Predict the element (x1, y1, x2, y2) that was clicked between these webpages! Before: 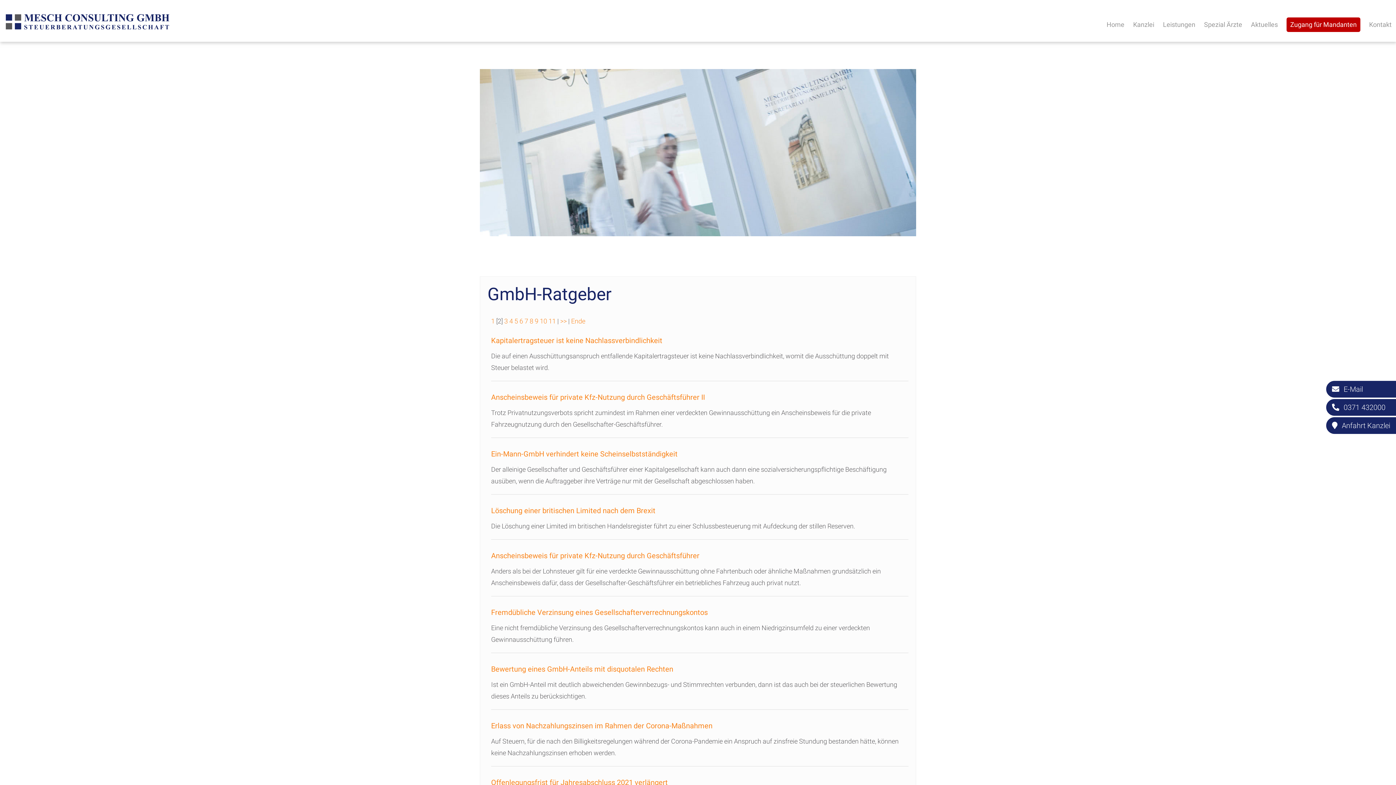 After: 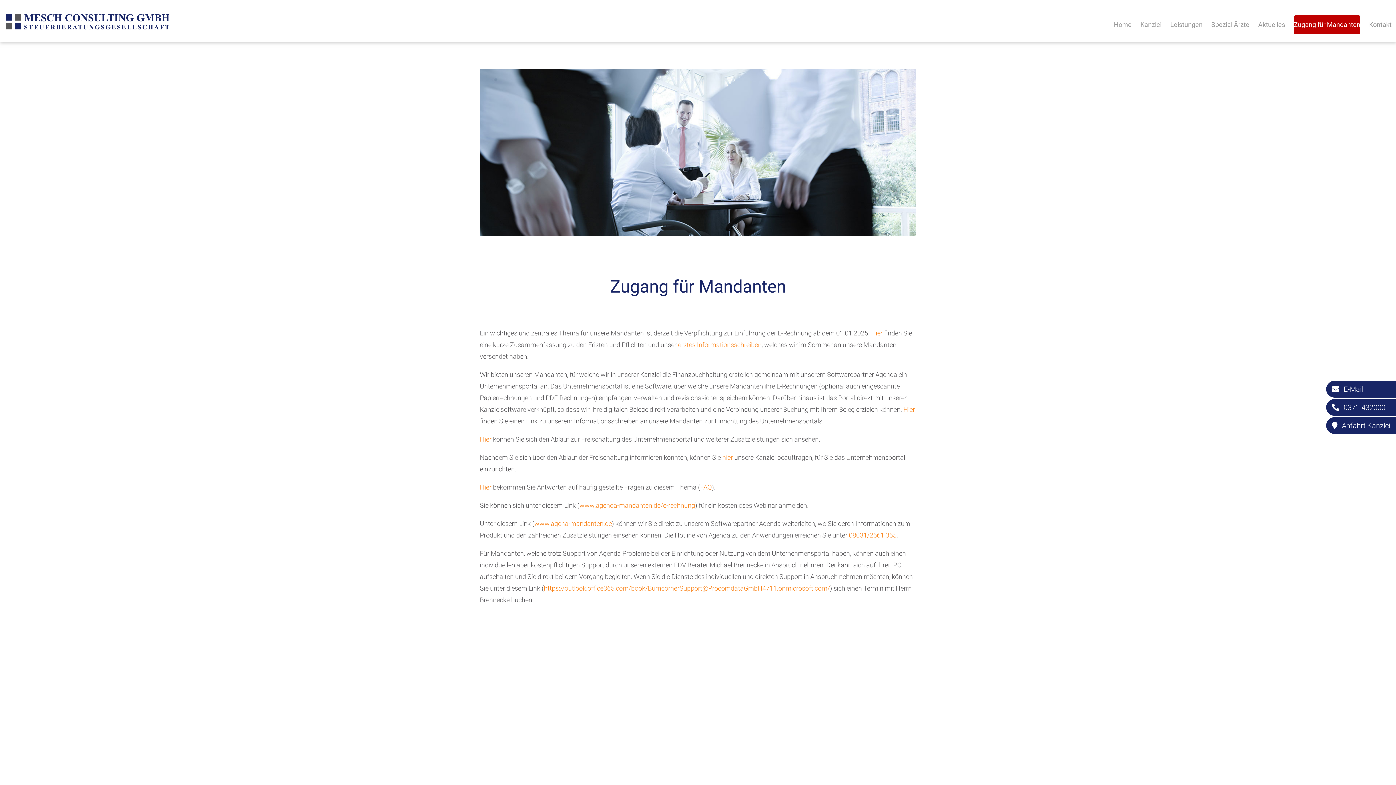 Action: bbox: (1286, 17, 1360, 31) label: Zugang für Mandanten